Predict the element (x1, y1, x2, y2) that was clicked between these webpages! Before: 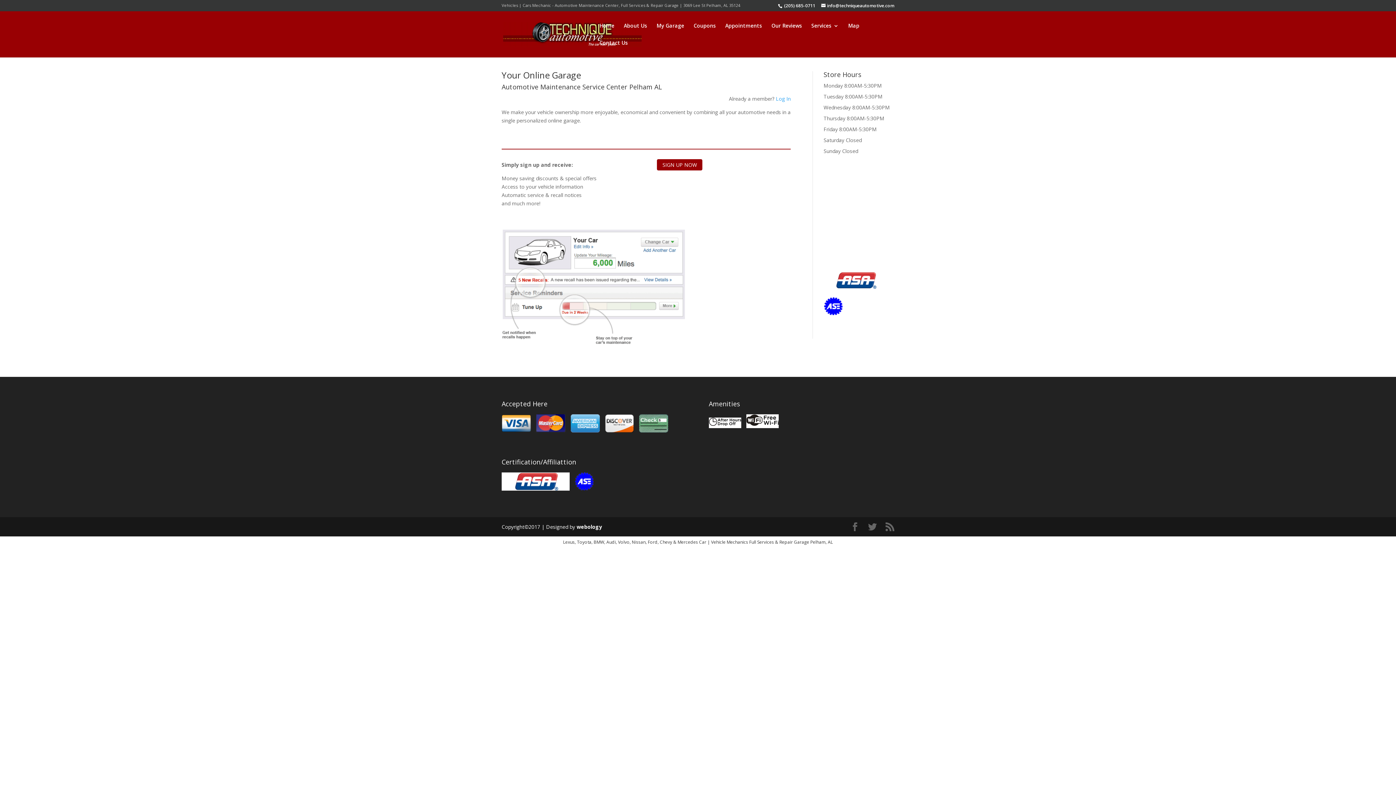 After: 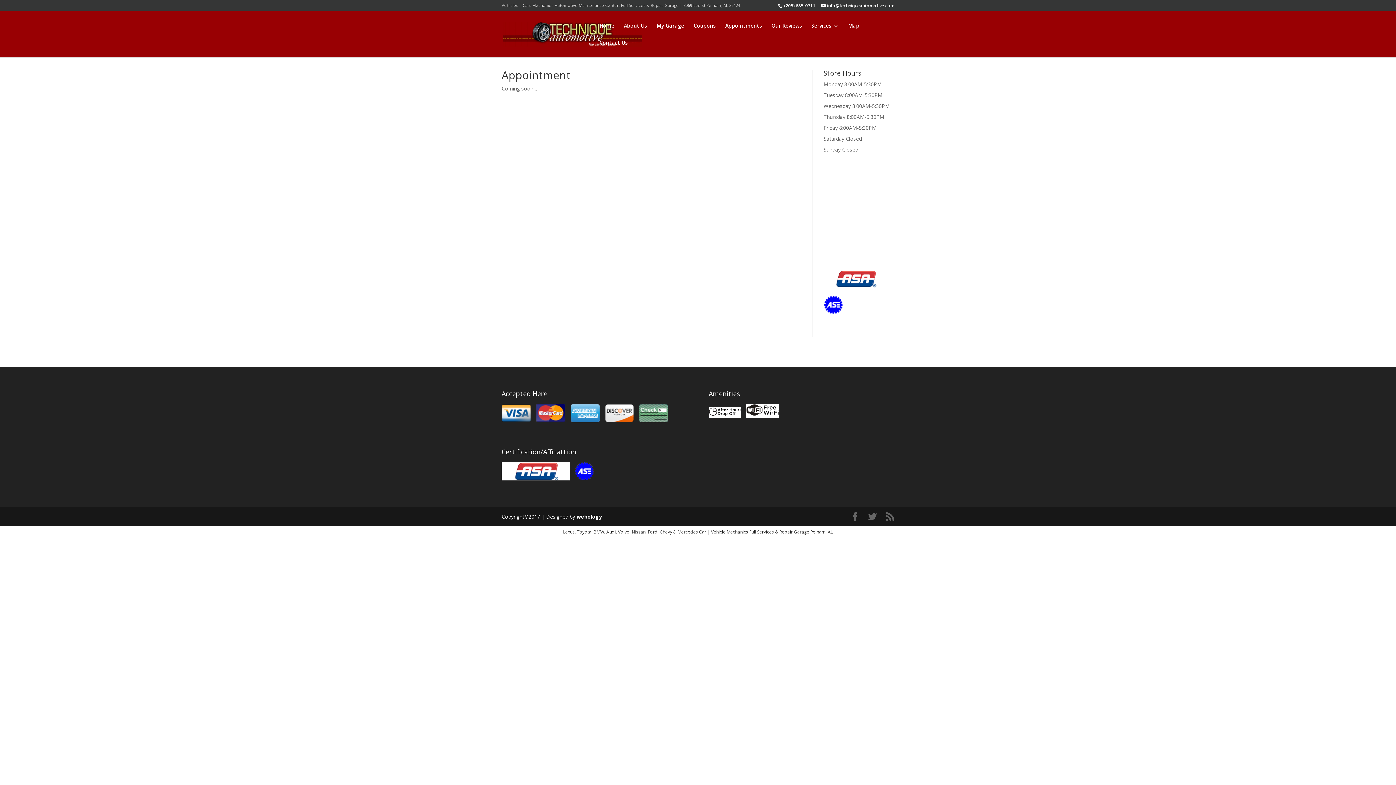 Action: label: Appointments bbox: (725, 23, 762, 40)